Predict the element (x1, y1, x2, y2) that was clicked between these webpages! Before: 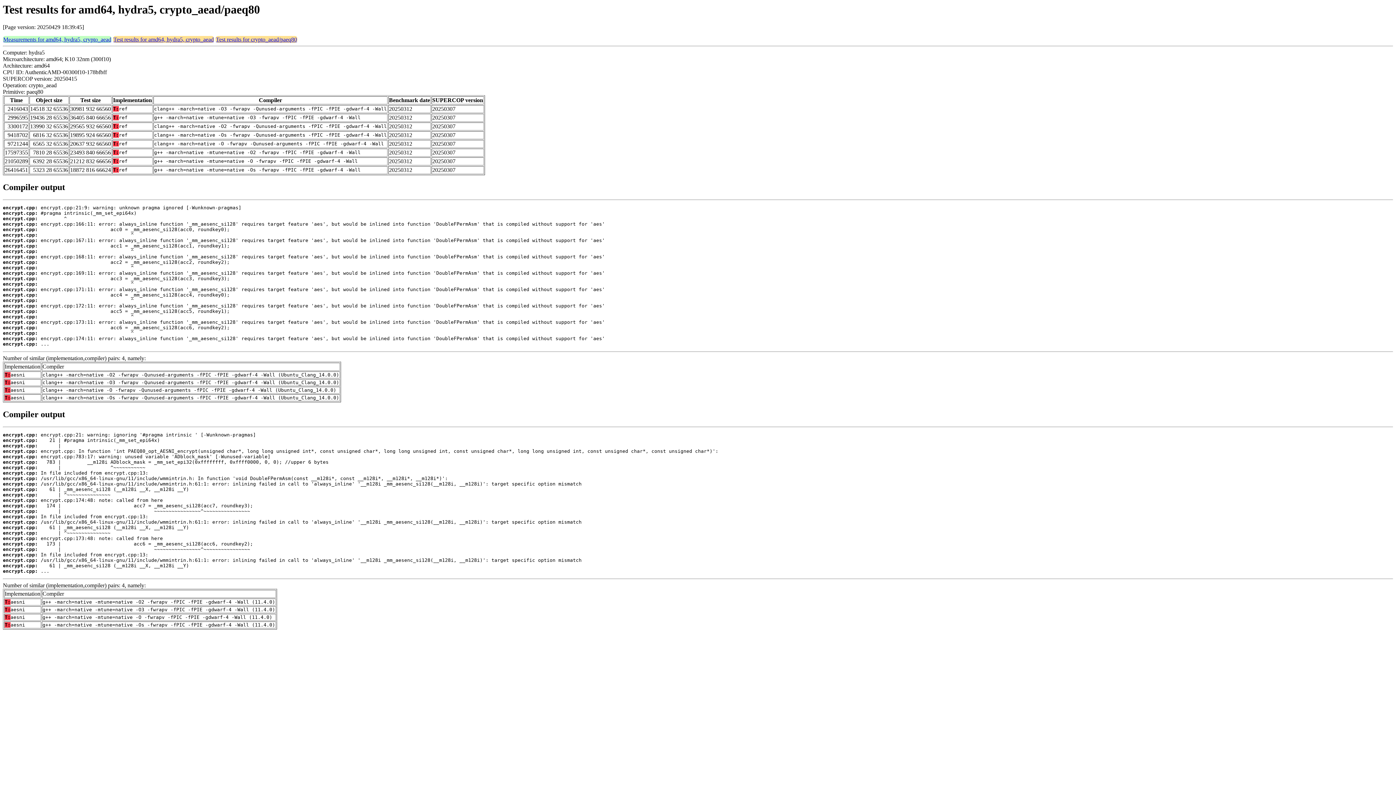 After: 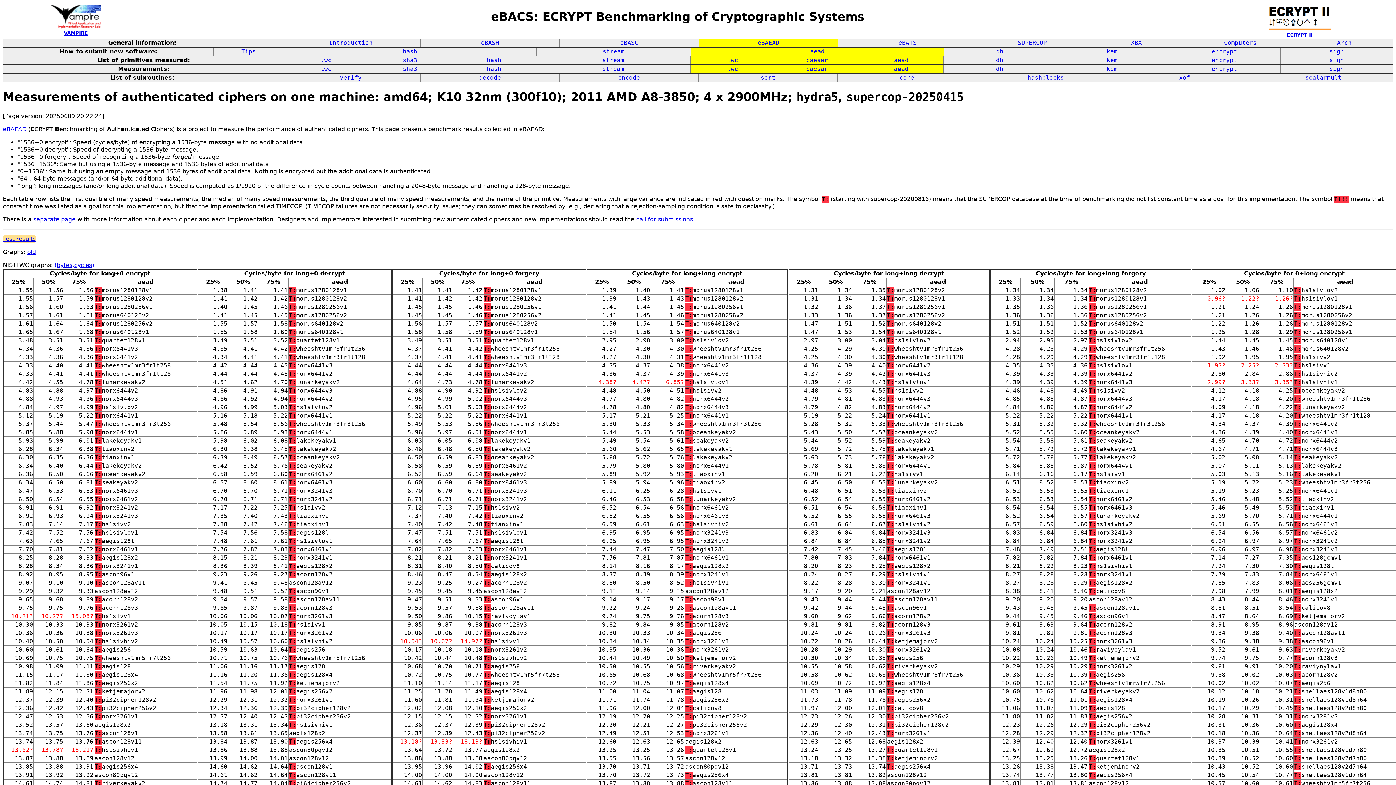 Action: bbox: (3, 36, 111, 42) label: Measurements for amd64, hydra5, crypto_aead